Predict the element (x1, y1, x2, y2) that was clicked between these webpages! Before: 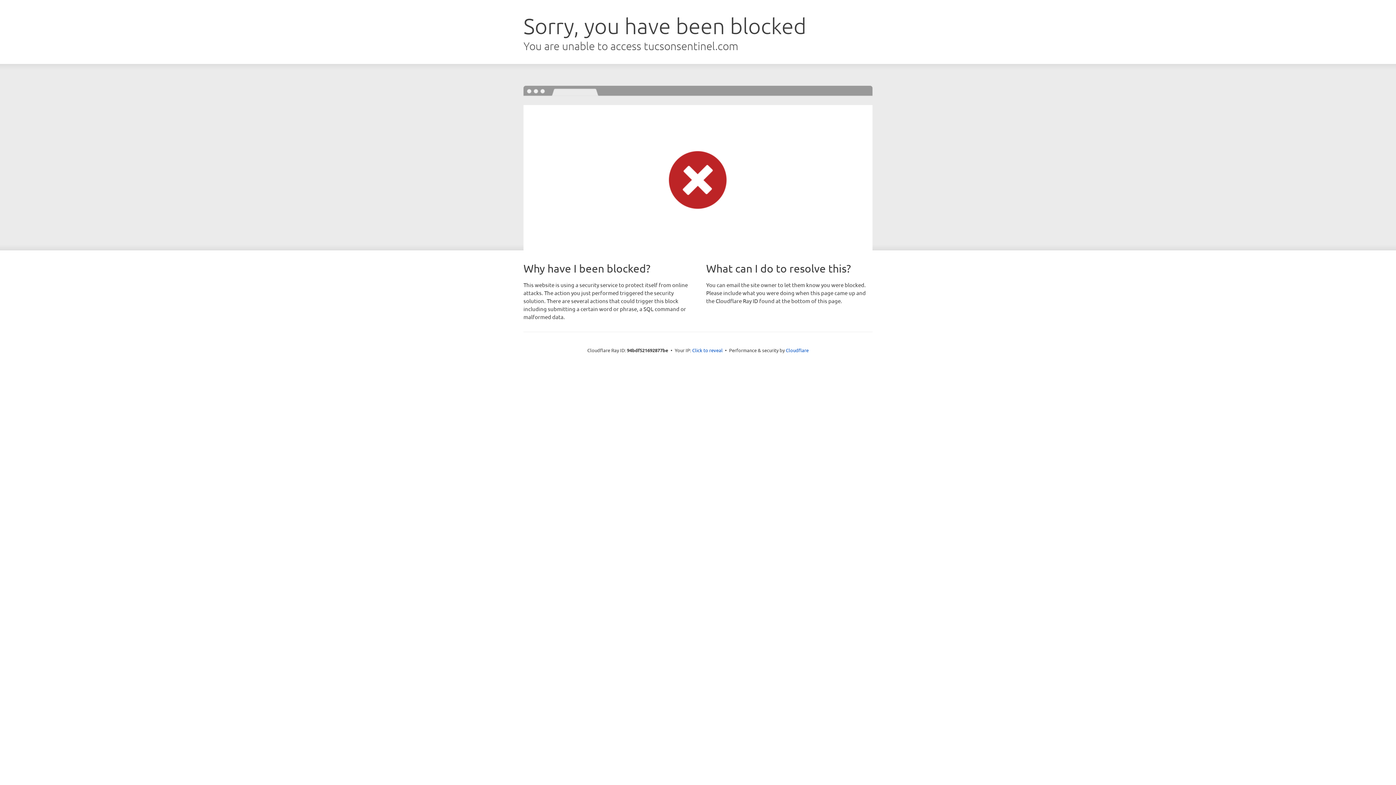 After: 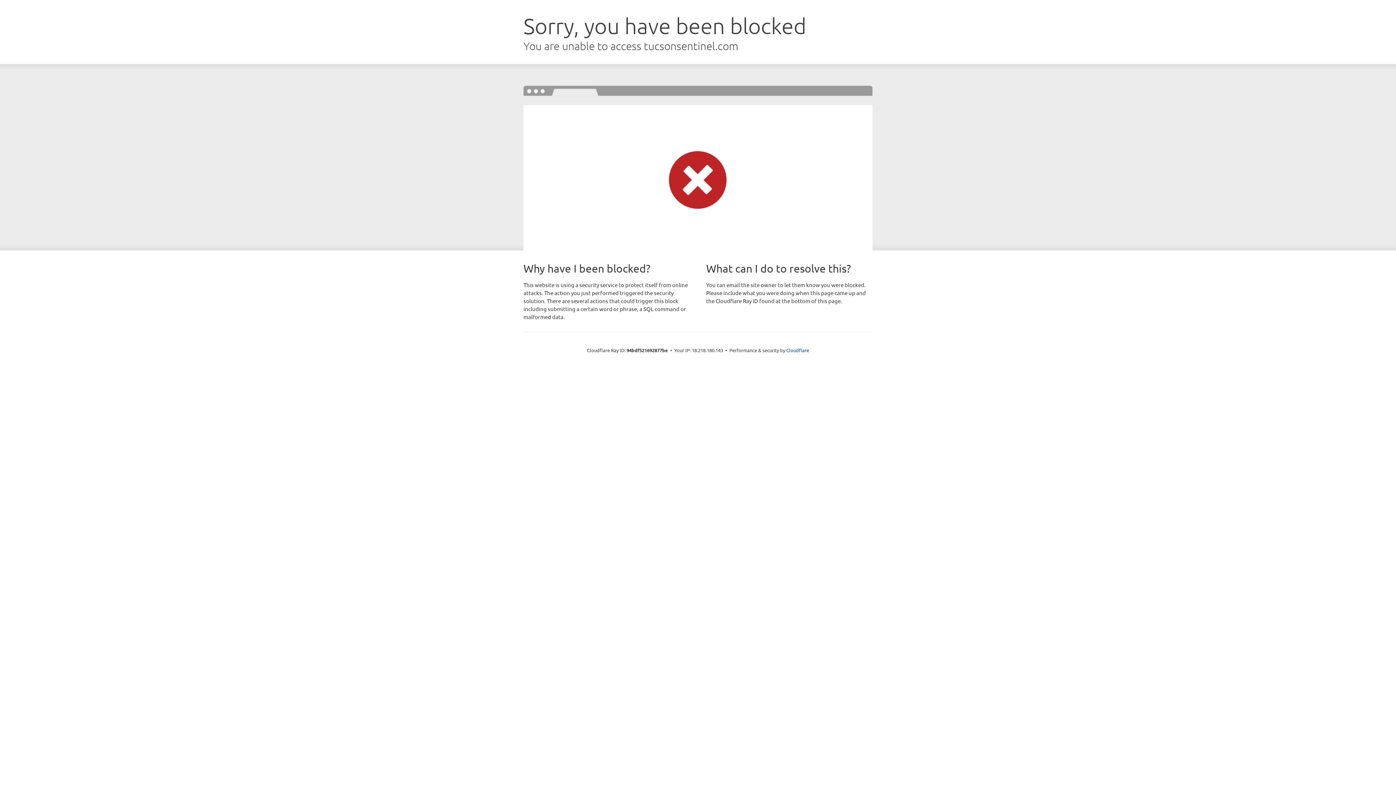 Action: bbox: (692, 346, 722, 353) label: Click to reveal